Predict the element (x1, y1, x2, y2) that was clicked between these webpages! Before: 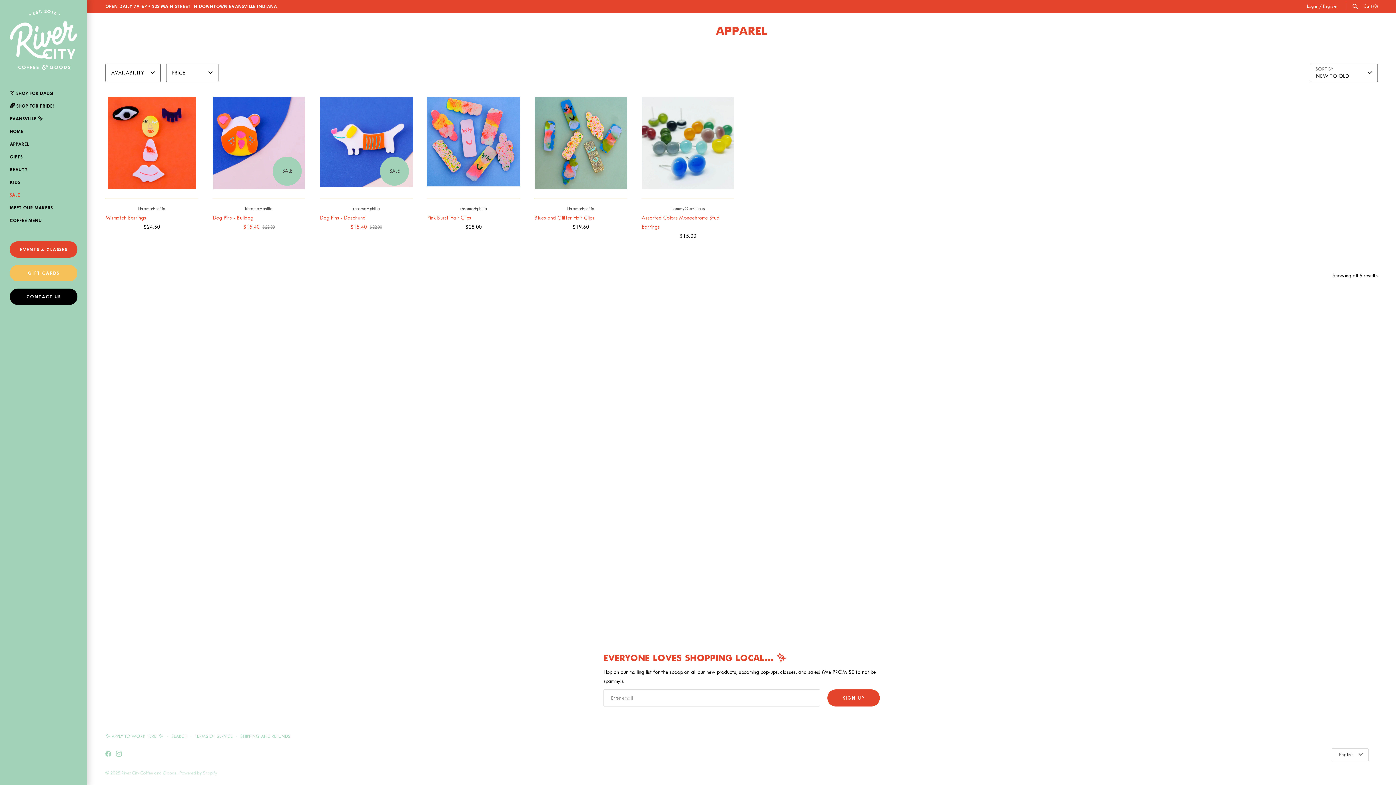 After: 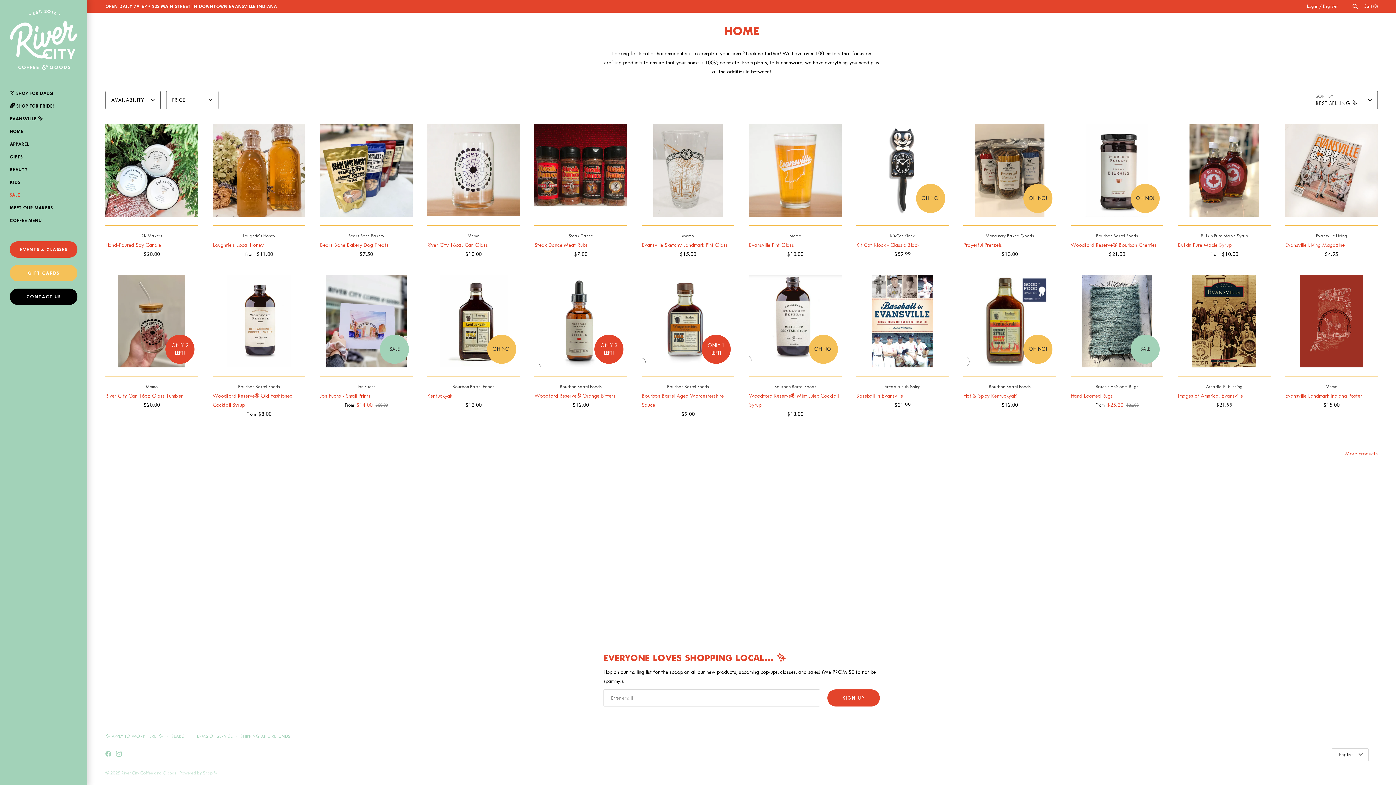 Action: label: HOME bbox: (9, 125, 77, 137)